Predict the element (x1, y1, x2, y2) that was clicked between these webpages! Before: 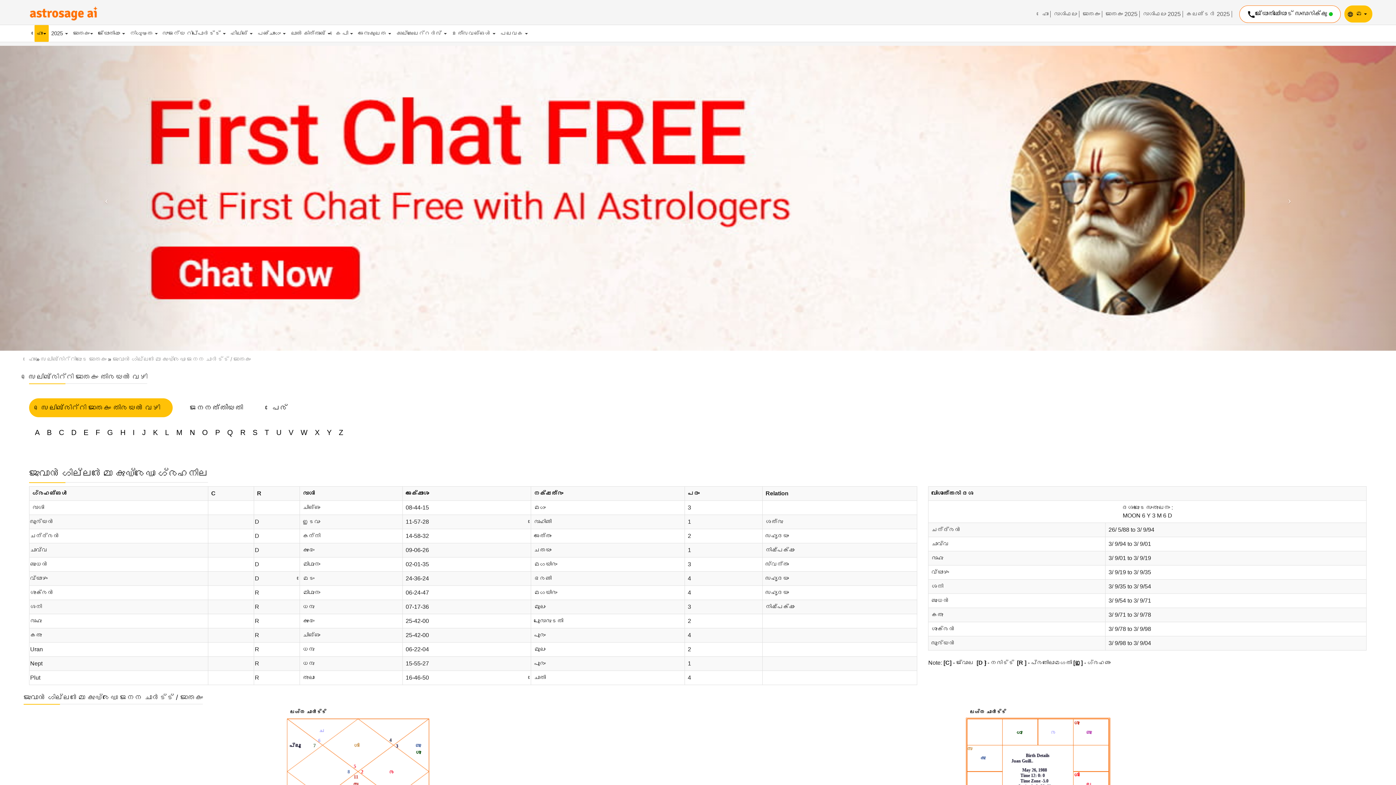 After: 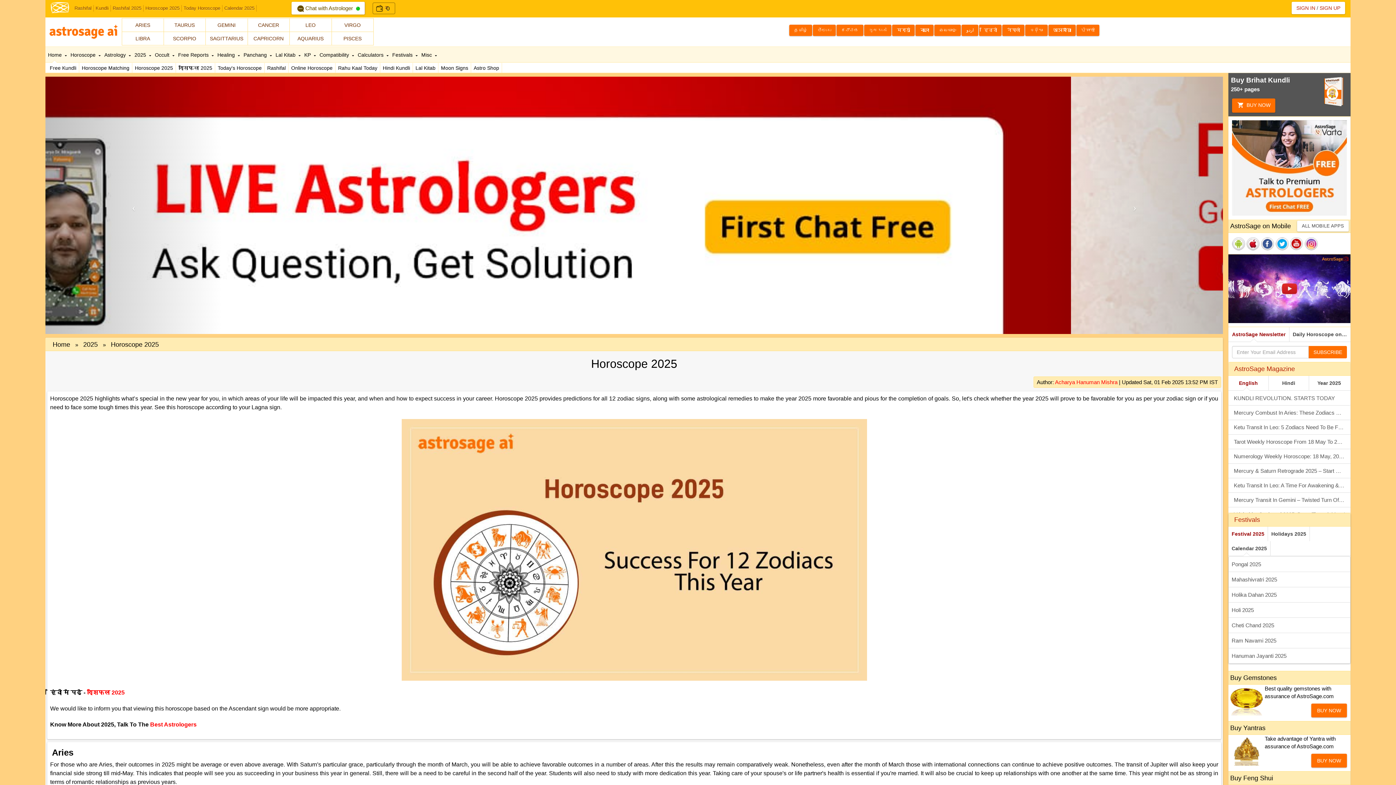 Action: bbox: (1104, 10, 1140, 17) label: ജാതകം 2025